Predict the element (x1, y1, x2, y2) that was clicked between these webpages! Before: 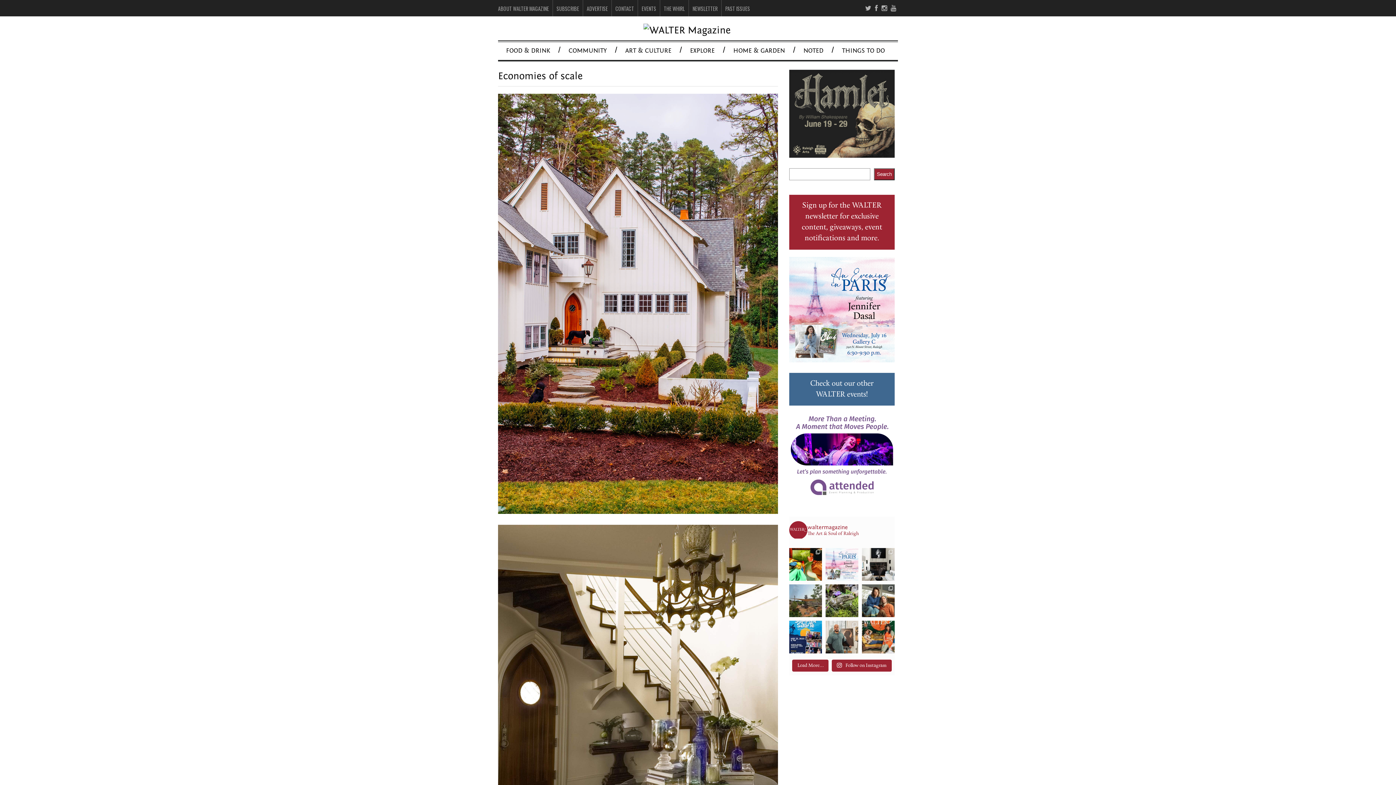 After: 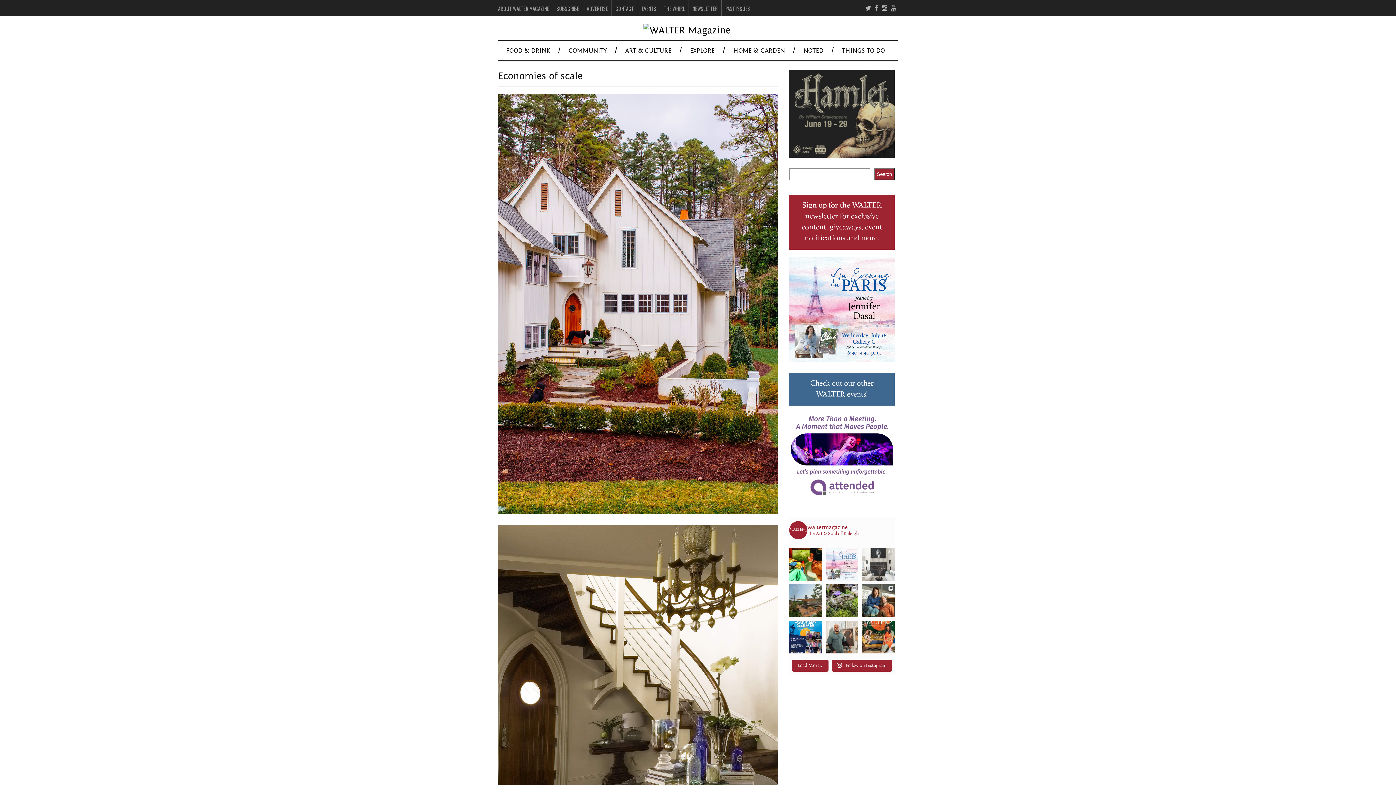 Action: bbox: (862, 548, 894, 581) label: Sunday Open House: Alan and Ben King enlisted desi